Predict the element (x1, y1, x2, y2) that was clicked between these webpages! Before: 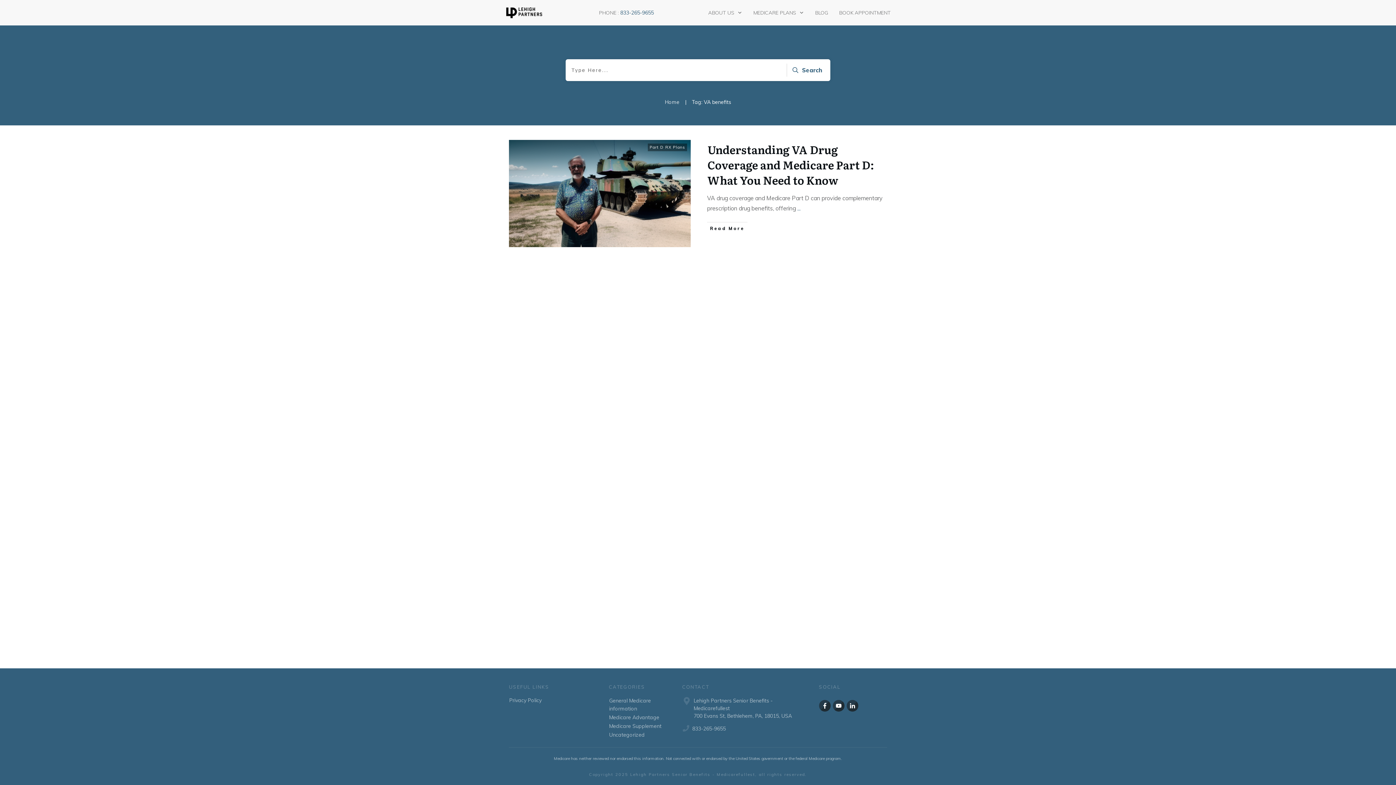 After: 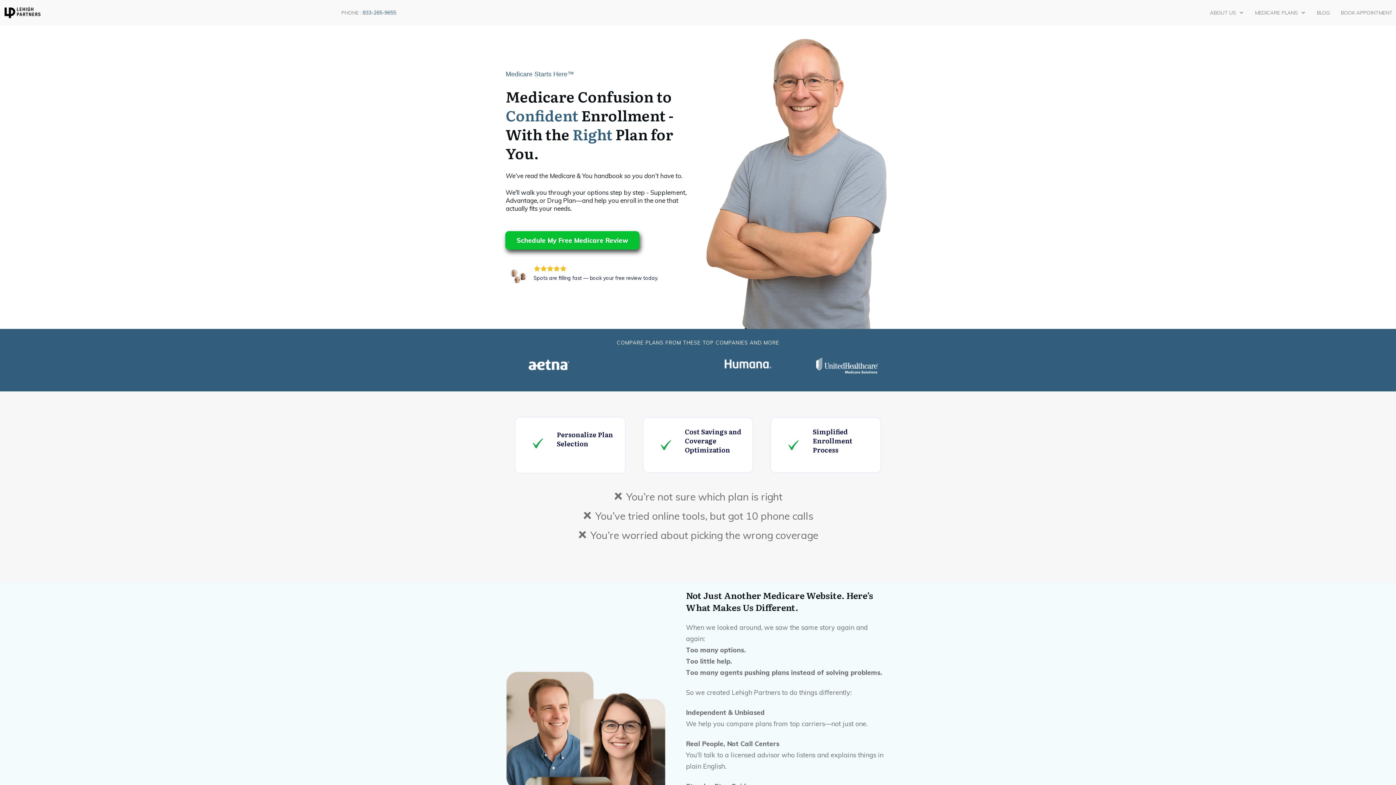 Action: bbox: (665, 99, 679, 105) label: Home